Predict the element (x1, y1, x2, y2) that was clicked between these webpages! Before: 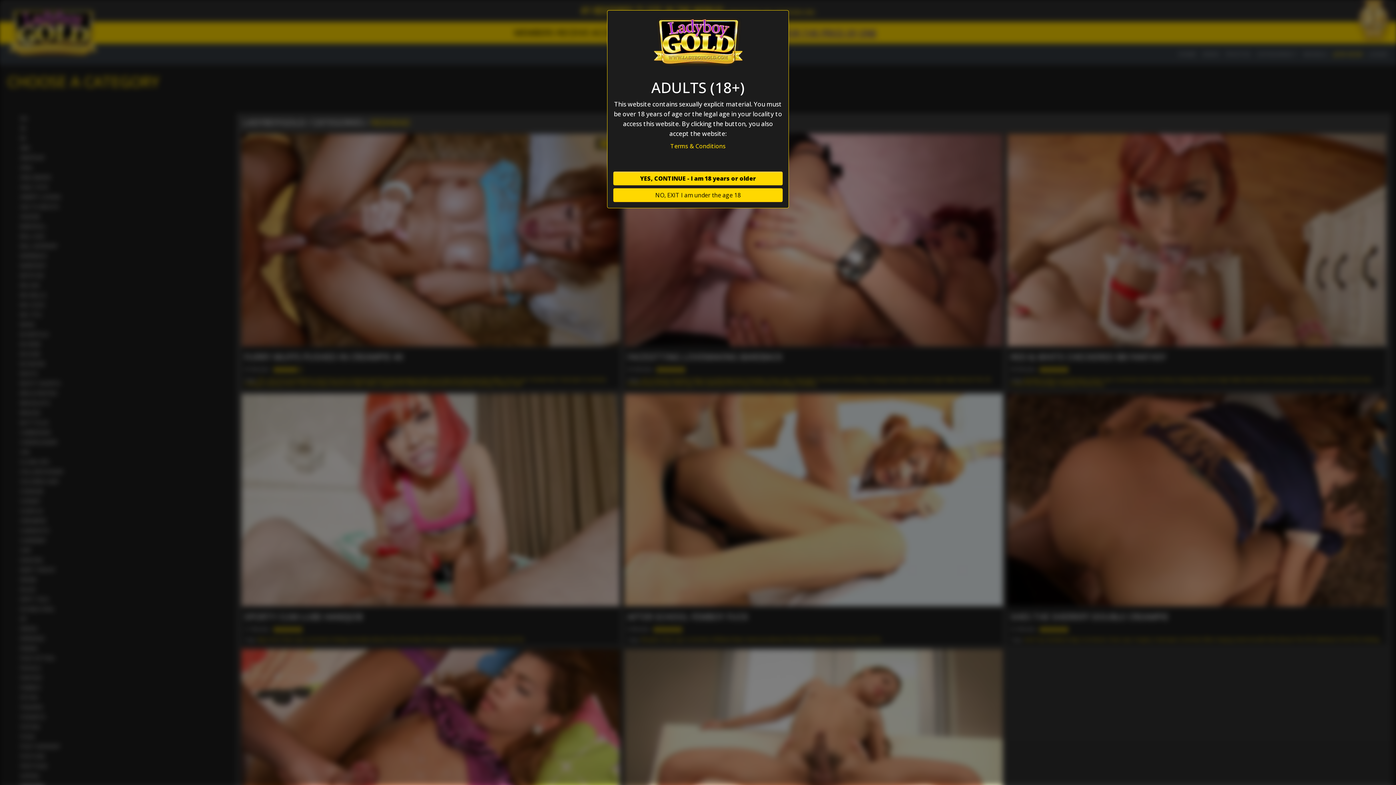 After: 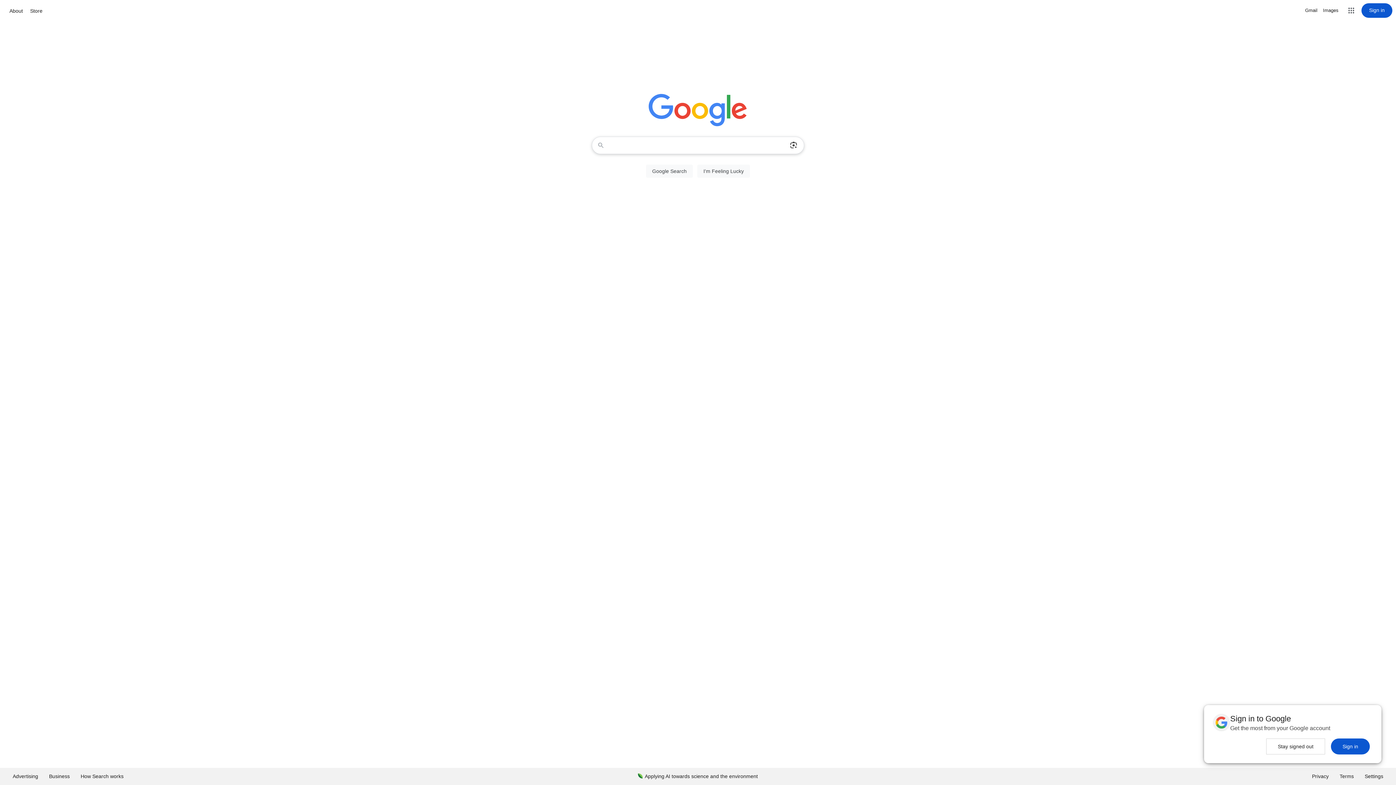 Action: bbox: (613, 188, 782, 202) label: NO, EXIT I am under the age 18